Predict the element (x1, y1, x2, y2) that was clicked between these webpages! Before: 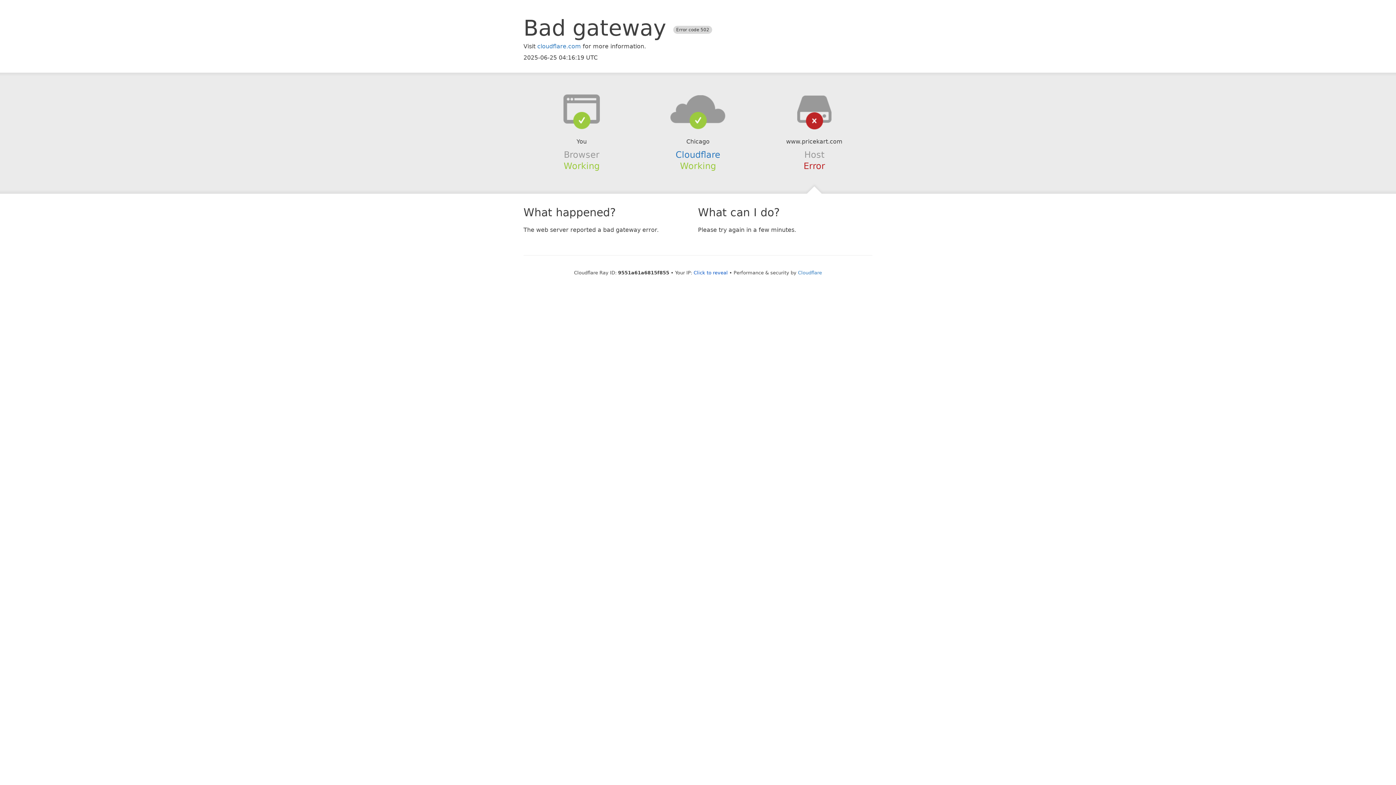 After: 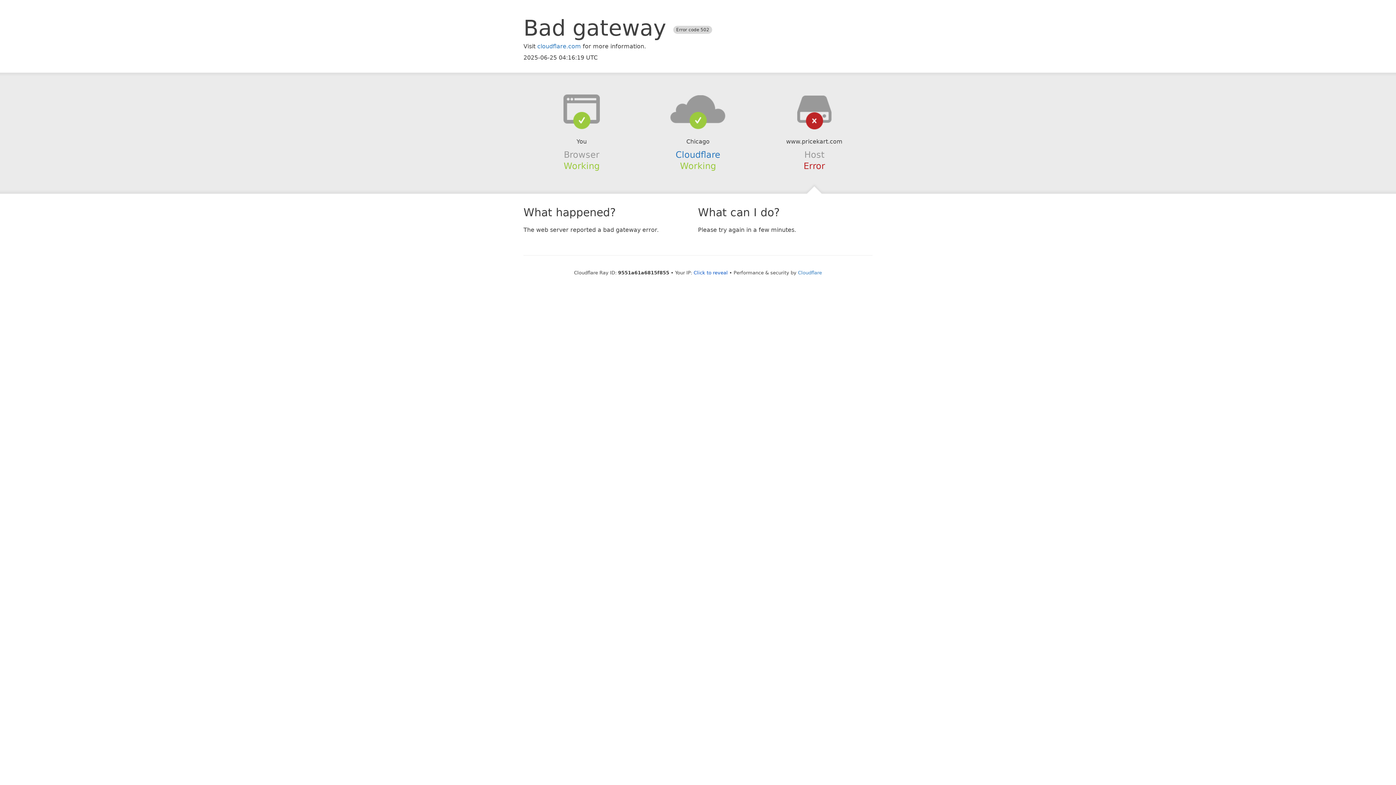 Action: bbox: (639, 94, 756, 123)